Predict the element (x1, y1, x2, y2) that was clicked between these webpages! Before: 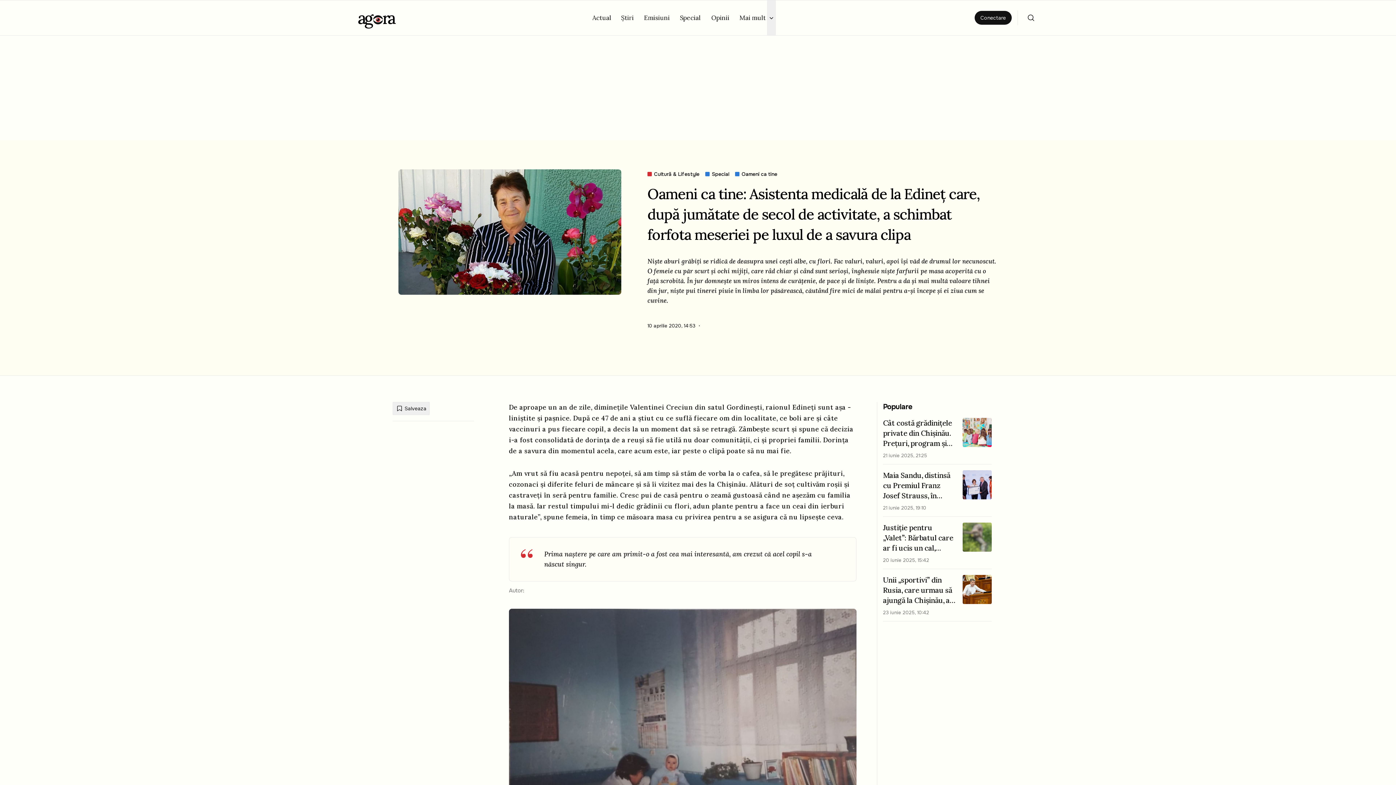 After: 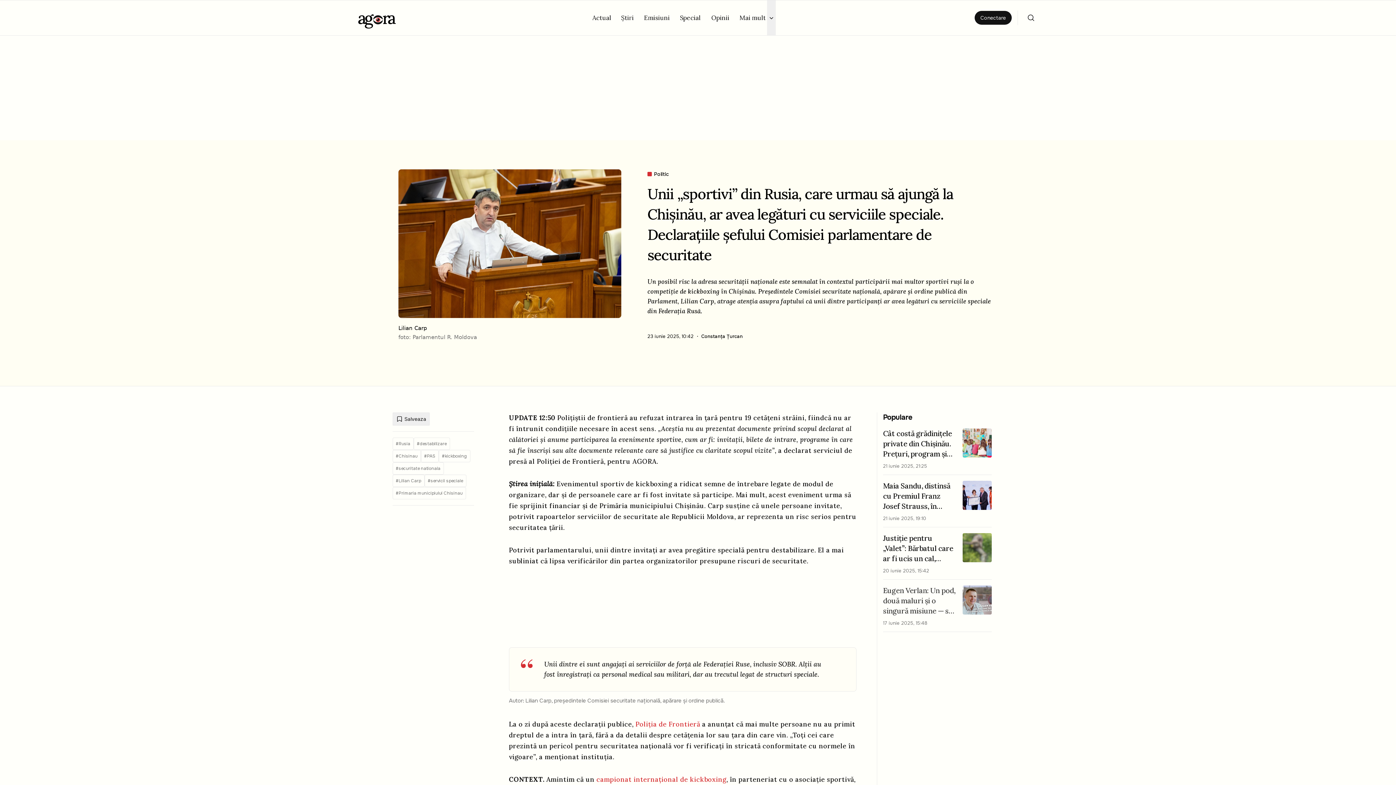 Action: bbox: (883, 575, 992, 610) label: Unii „sportivi” din Rusia, care urmau să ajungă la Chișinău, ar avea legături cu serviciile speciale. Declarațiile șefului Comisiei parlamentare de securitate